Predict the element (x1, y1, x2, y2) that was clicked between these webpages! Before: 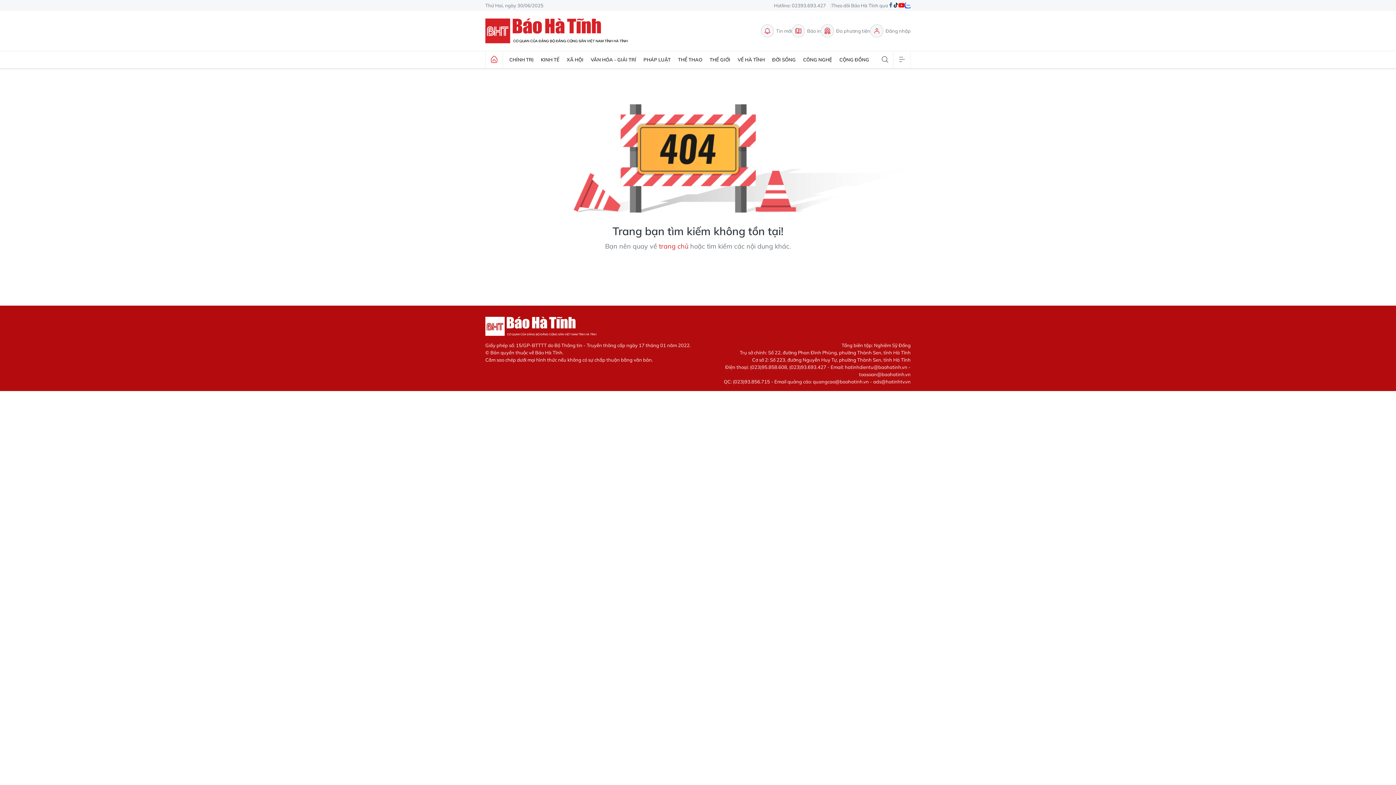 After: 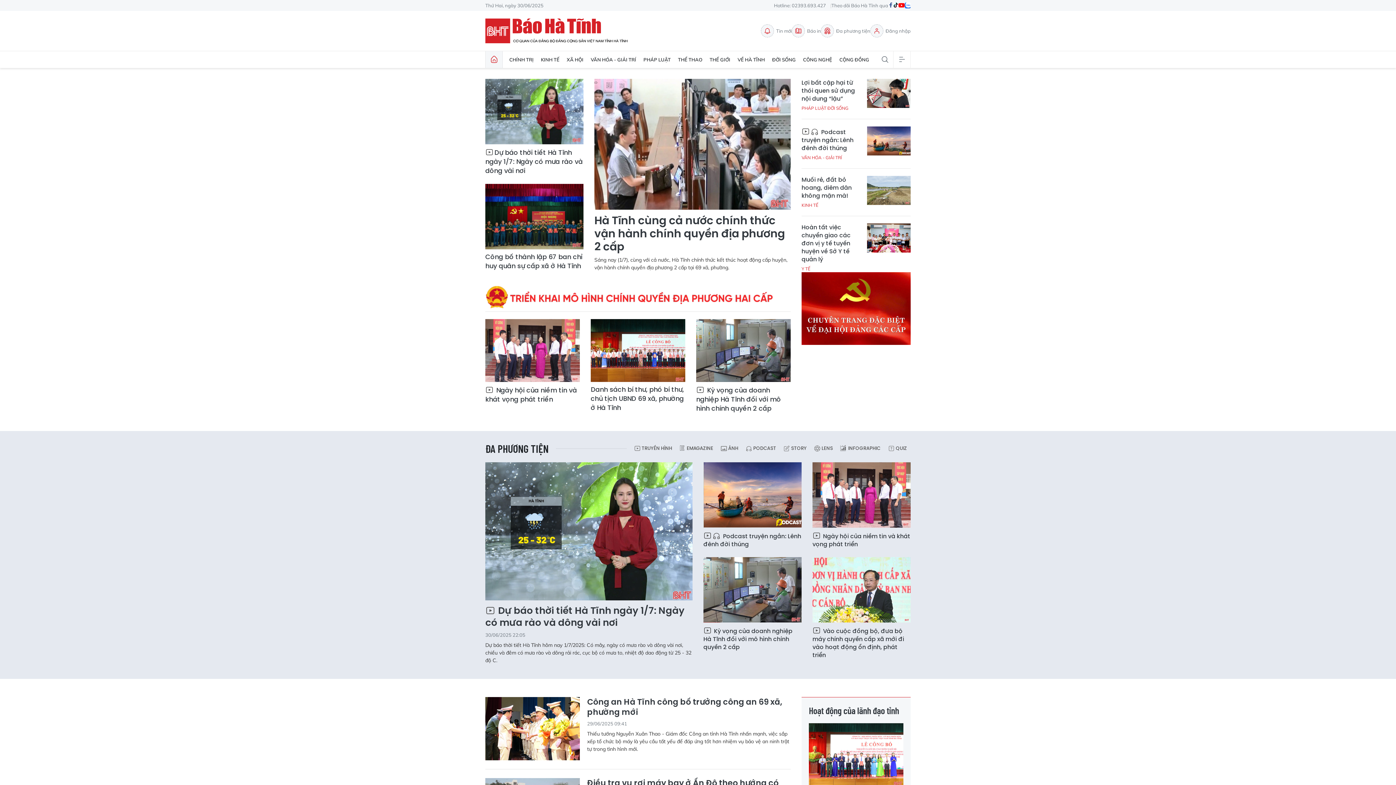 Action: bbox: (485, 51, 502, 68)